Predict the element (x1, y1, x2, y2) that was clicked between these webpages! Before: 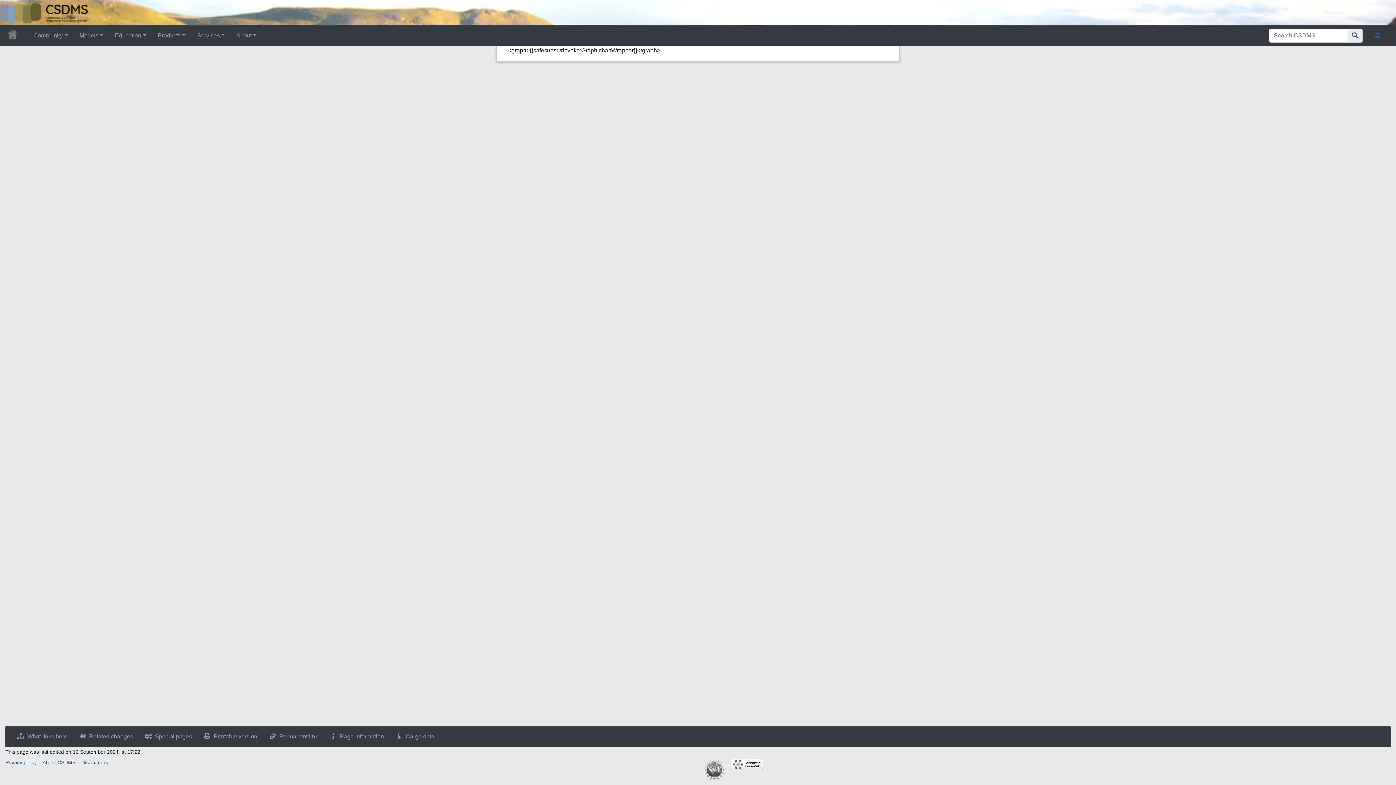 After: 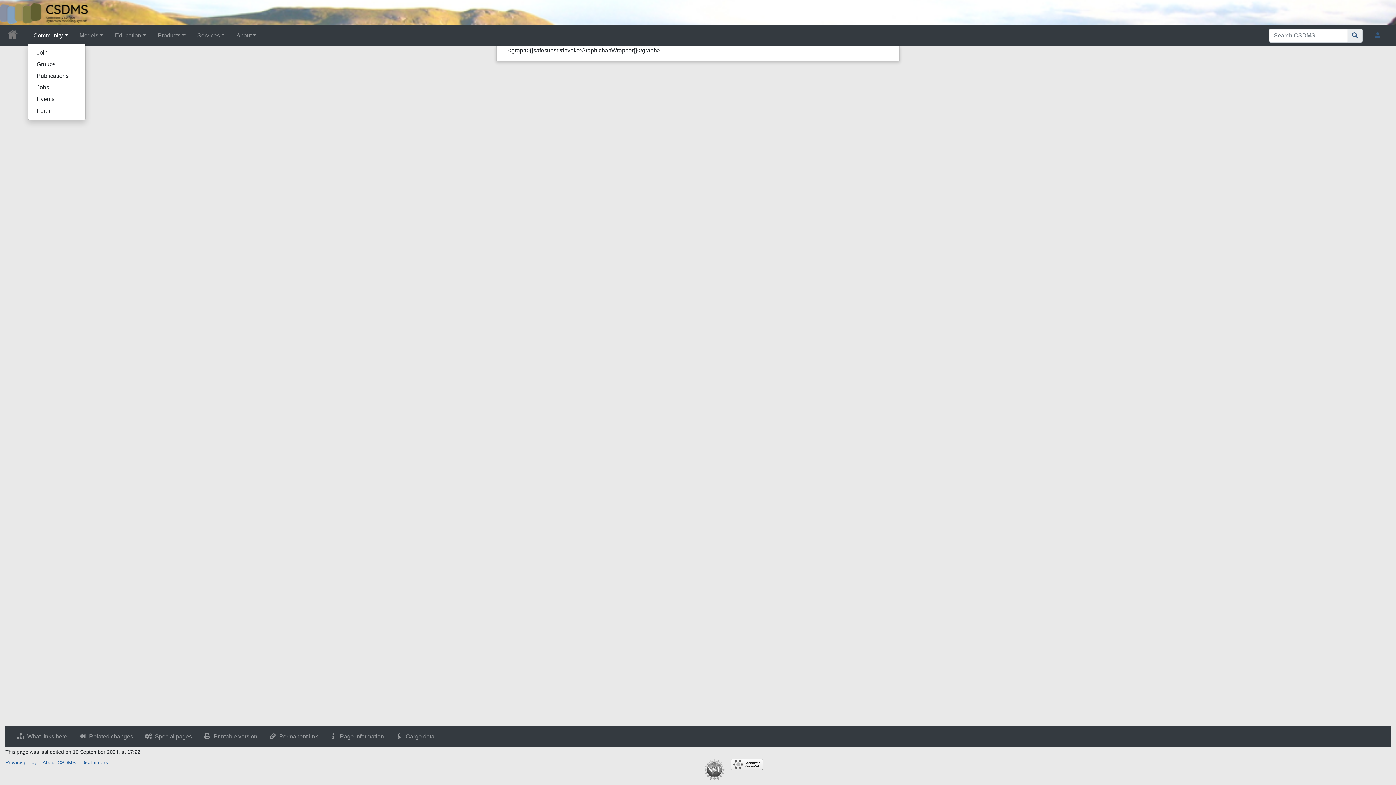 Action: bbox: (27, 28, 73, 42) label: Community